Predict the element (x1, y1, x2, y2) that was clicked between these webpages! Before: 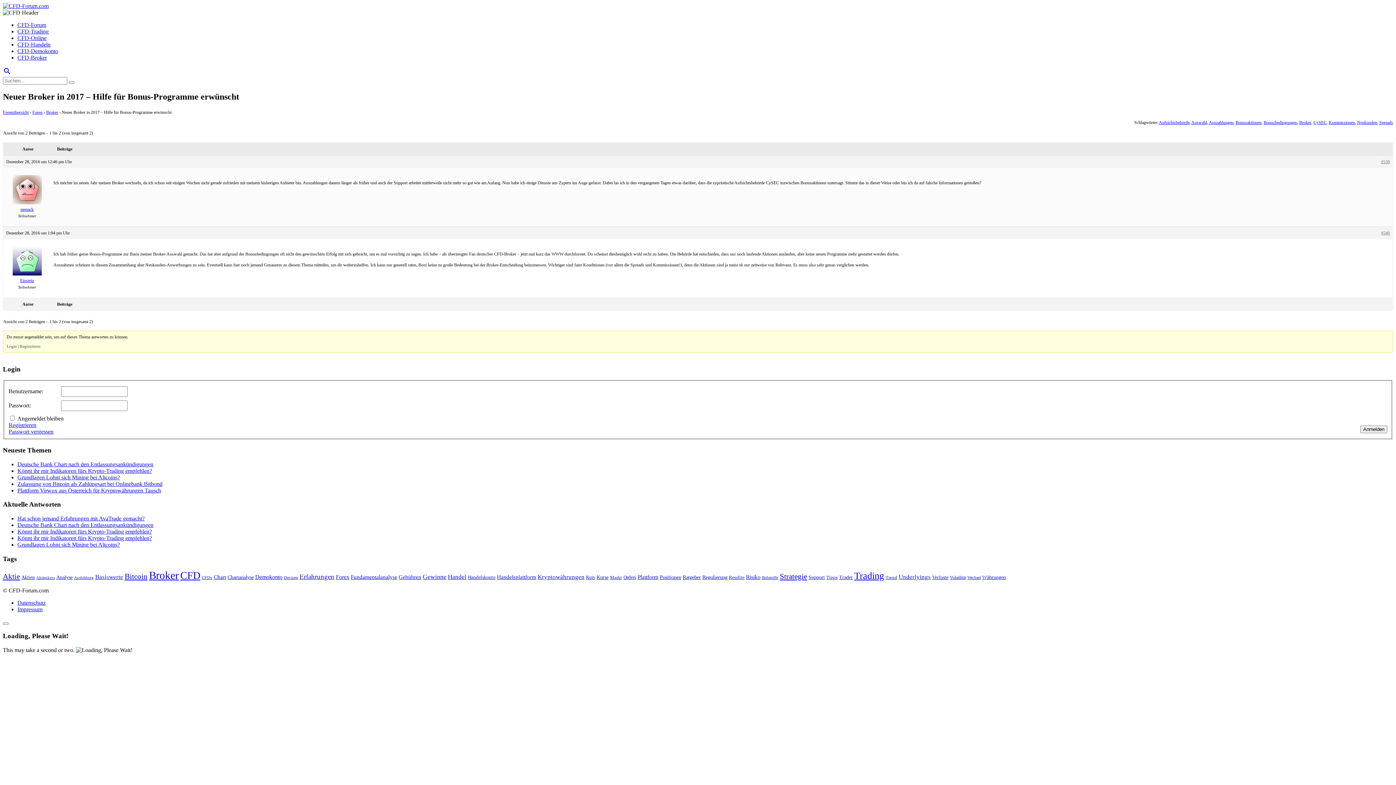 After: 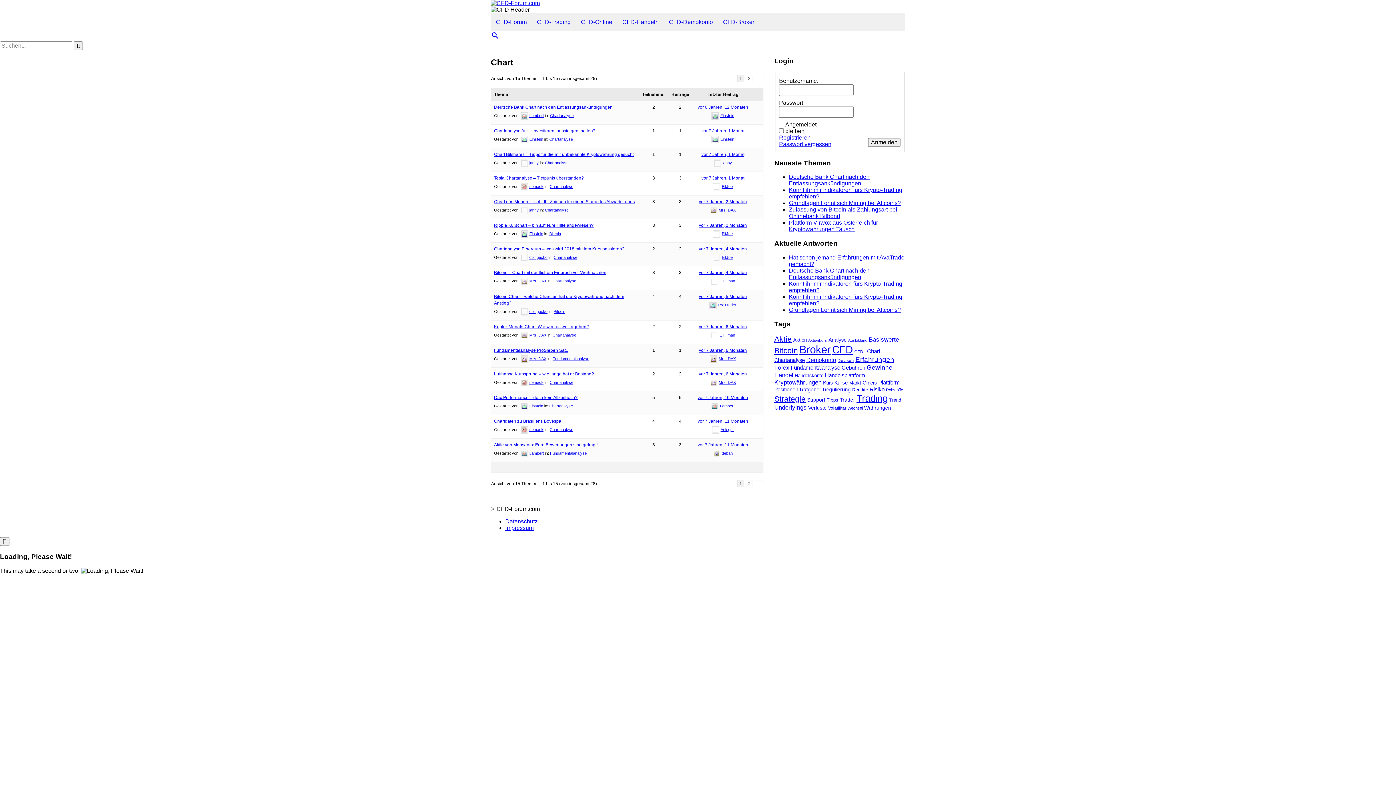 Action: label: Chart (28 Einträge) bbox: (213, 574, 226, 580)